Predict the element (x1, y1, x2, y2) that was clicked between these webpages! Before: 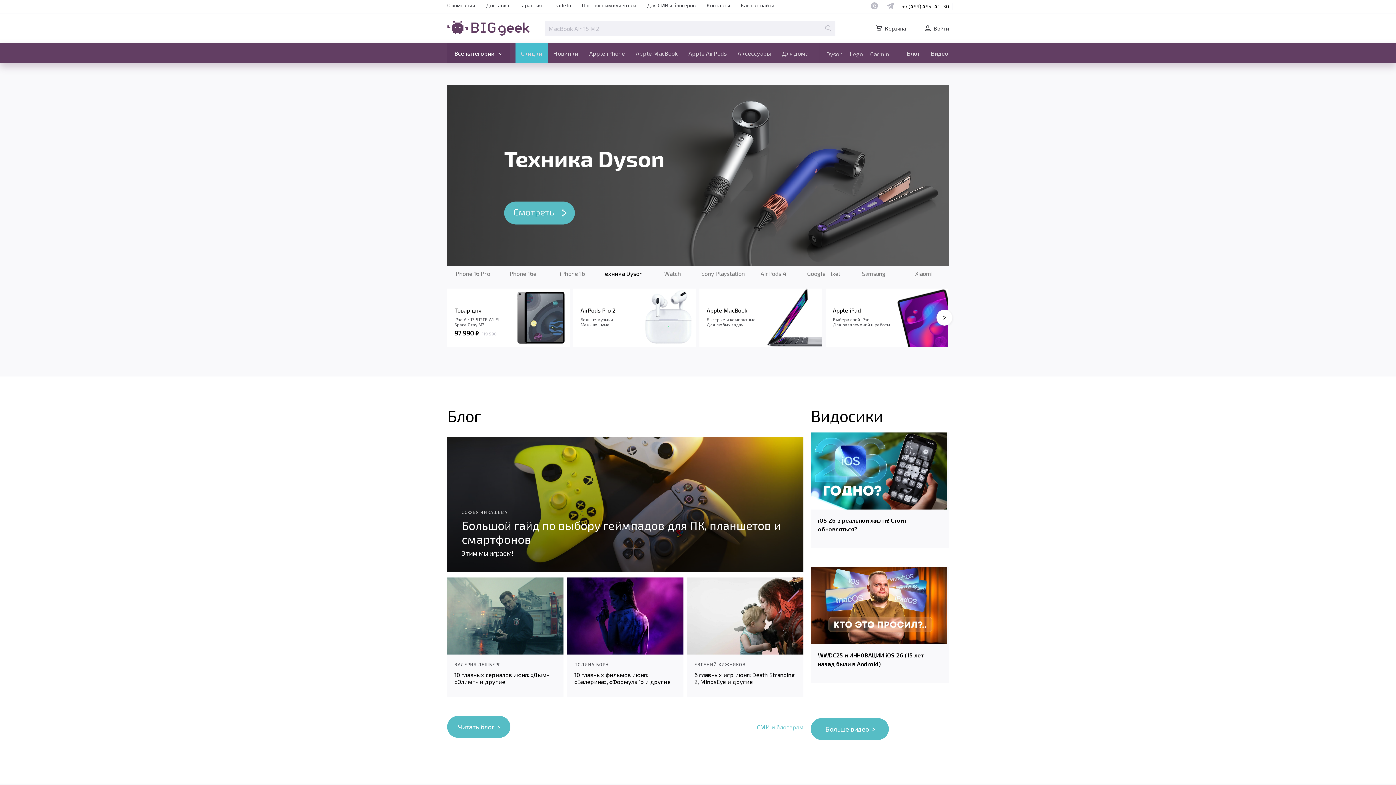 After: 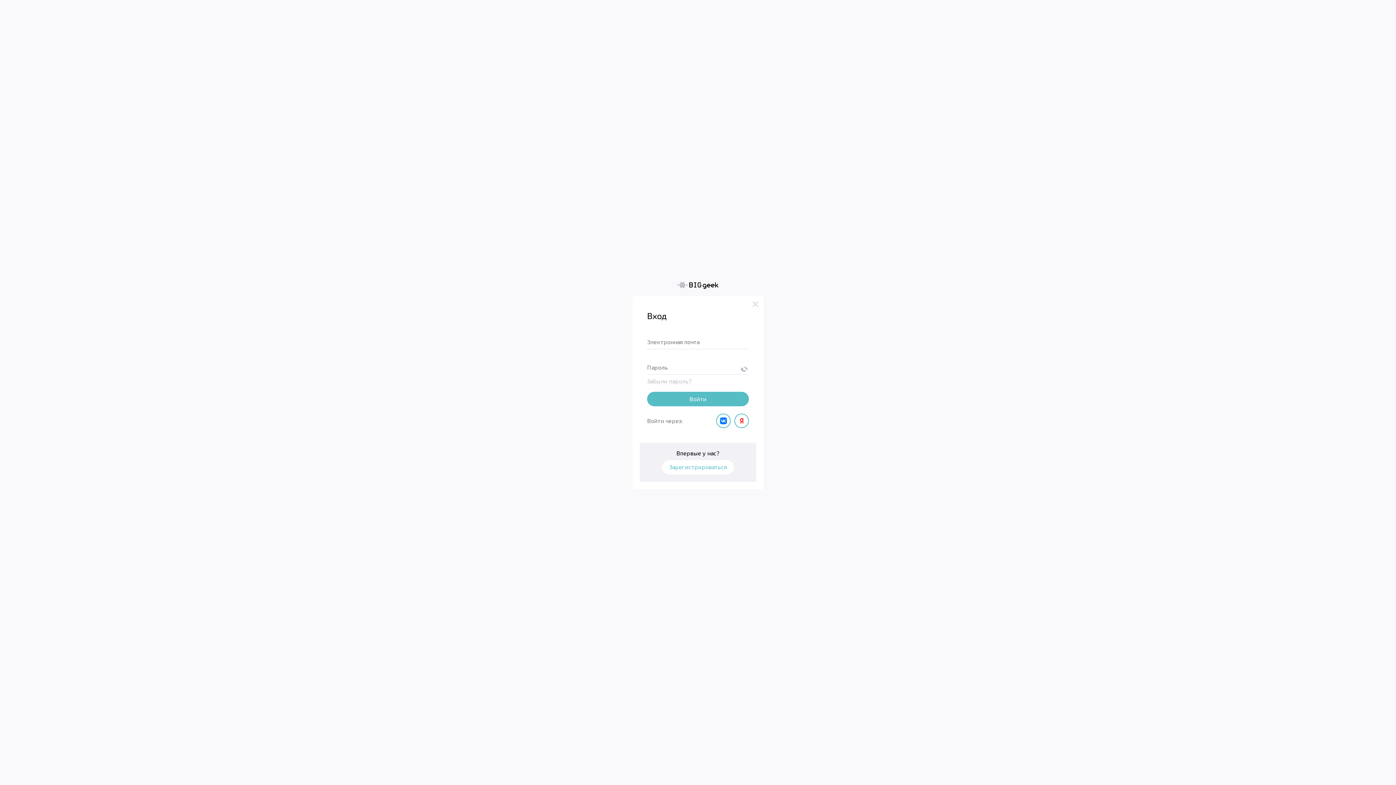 Action: label: Войти bbox: (923, 23, 949, 32)